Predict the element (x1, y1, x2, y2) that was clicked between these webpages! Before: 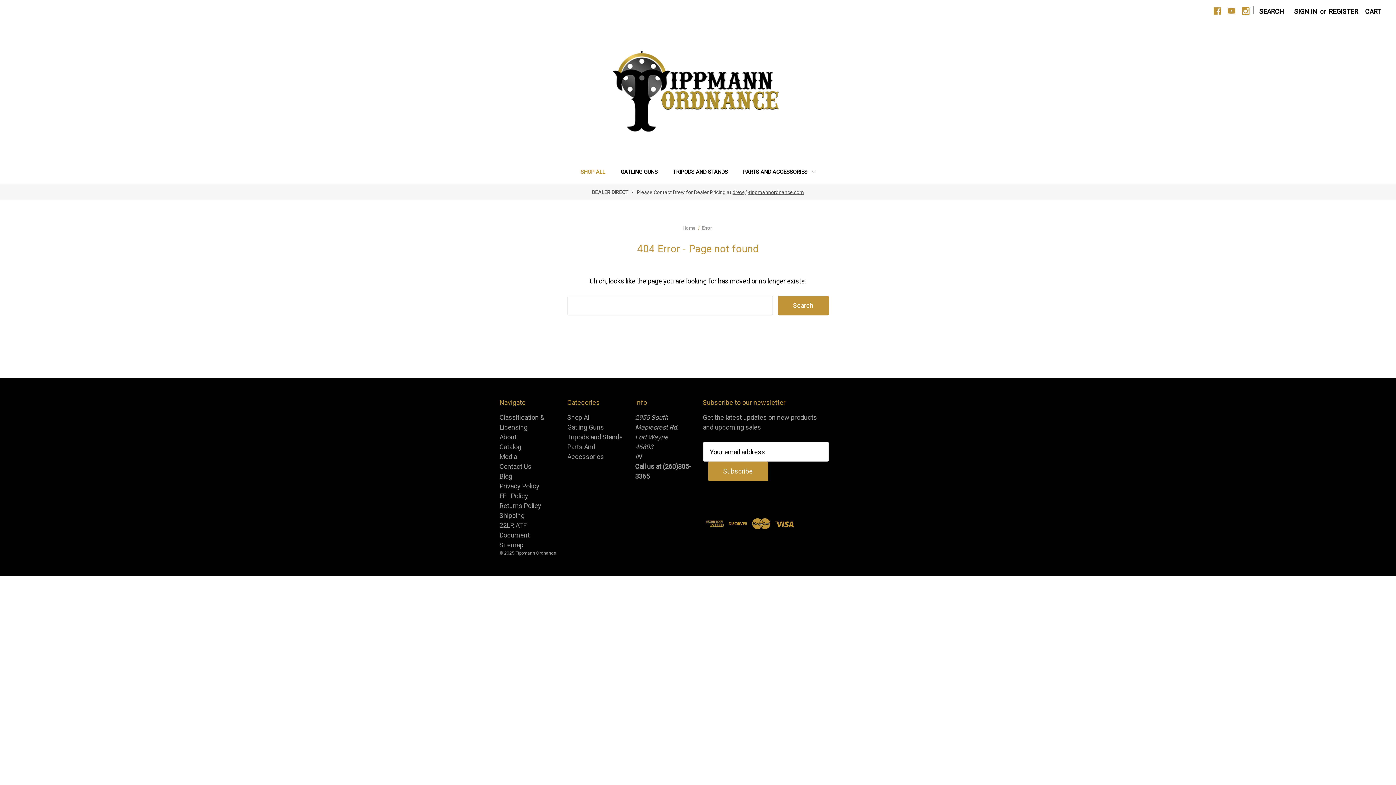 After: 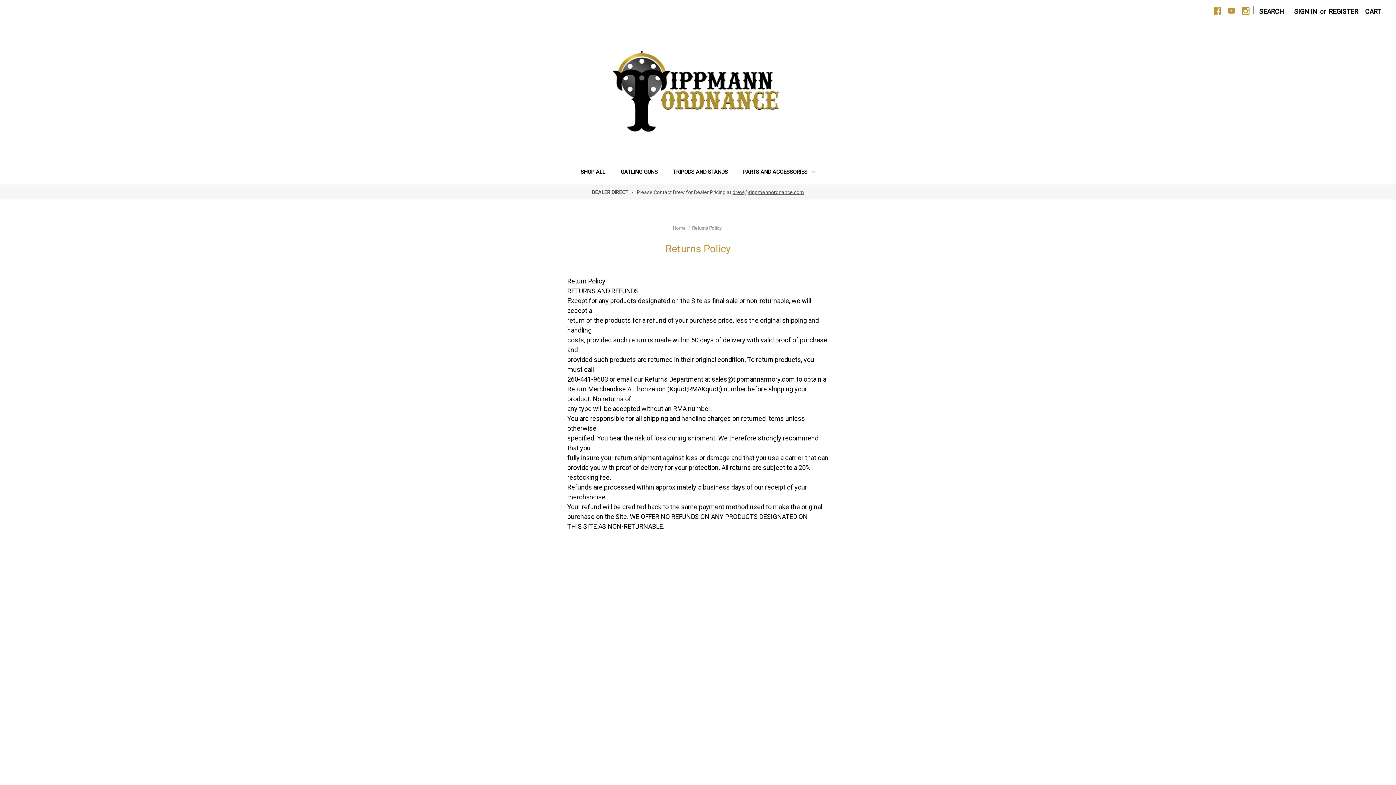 Action: bbox: (499, 502, 541, 509) label: Returns Policy